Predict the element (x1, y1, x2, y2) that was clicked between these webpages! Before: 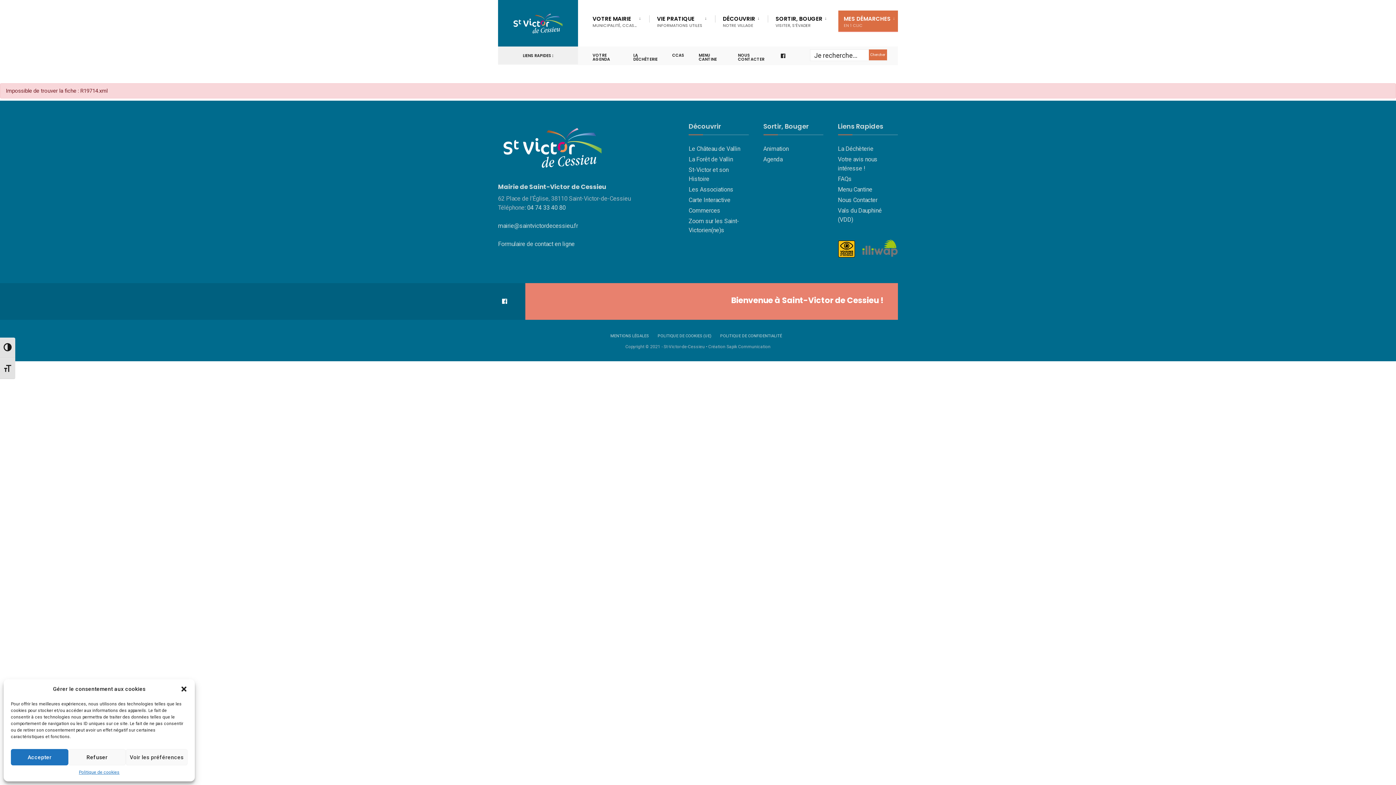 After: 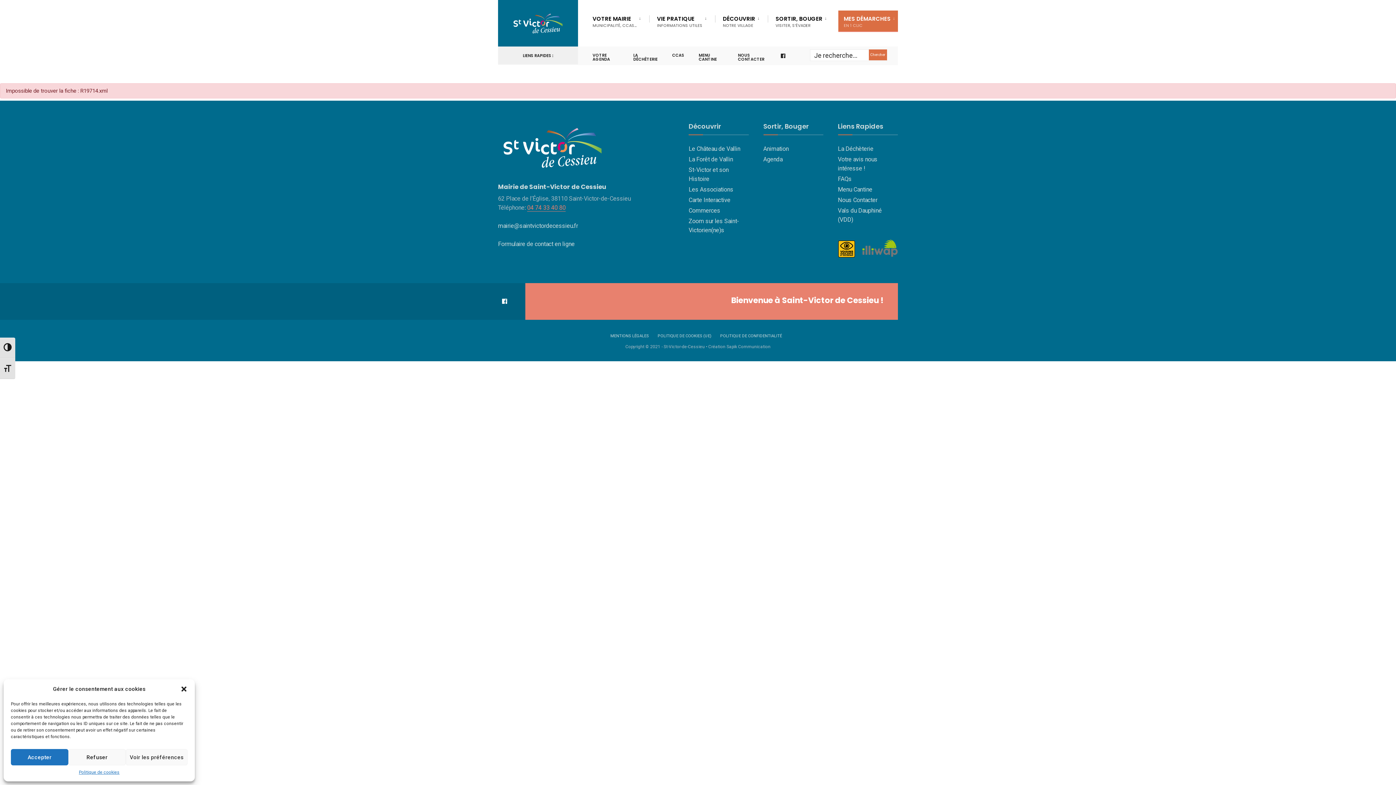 Action: label: Appeler le 04 74 33 40 80 bbox: (527, 204, 565, 211)